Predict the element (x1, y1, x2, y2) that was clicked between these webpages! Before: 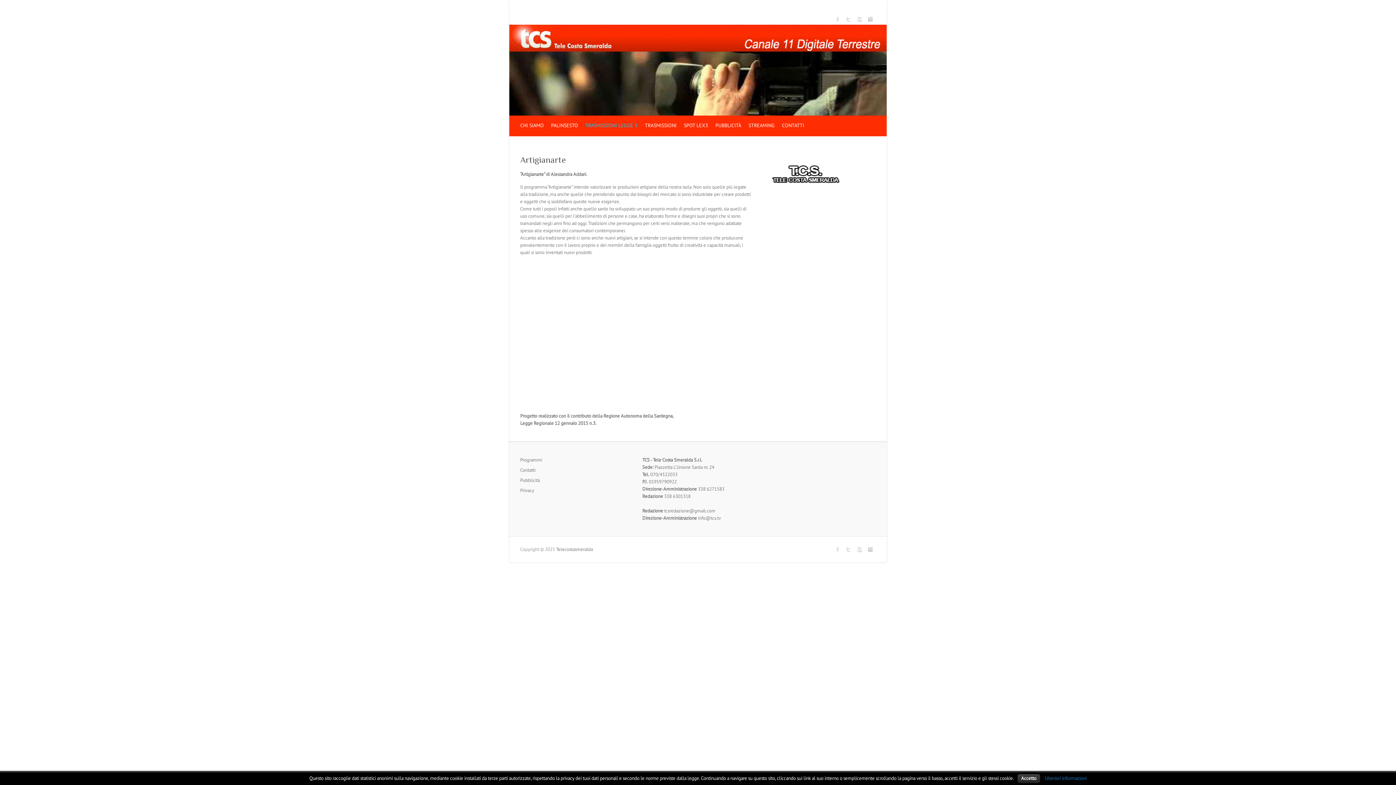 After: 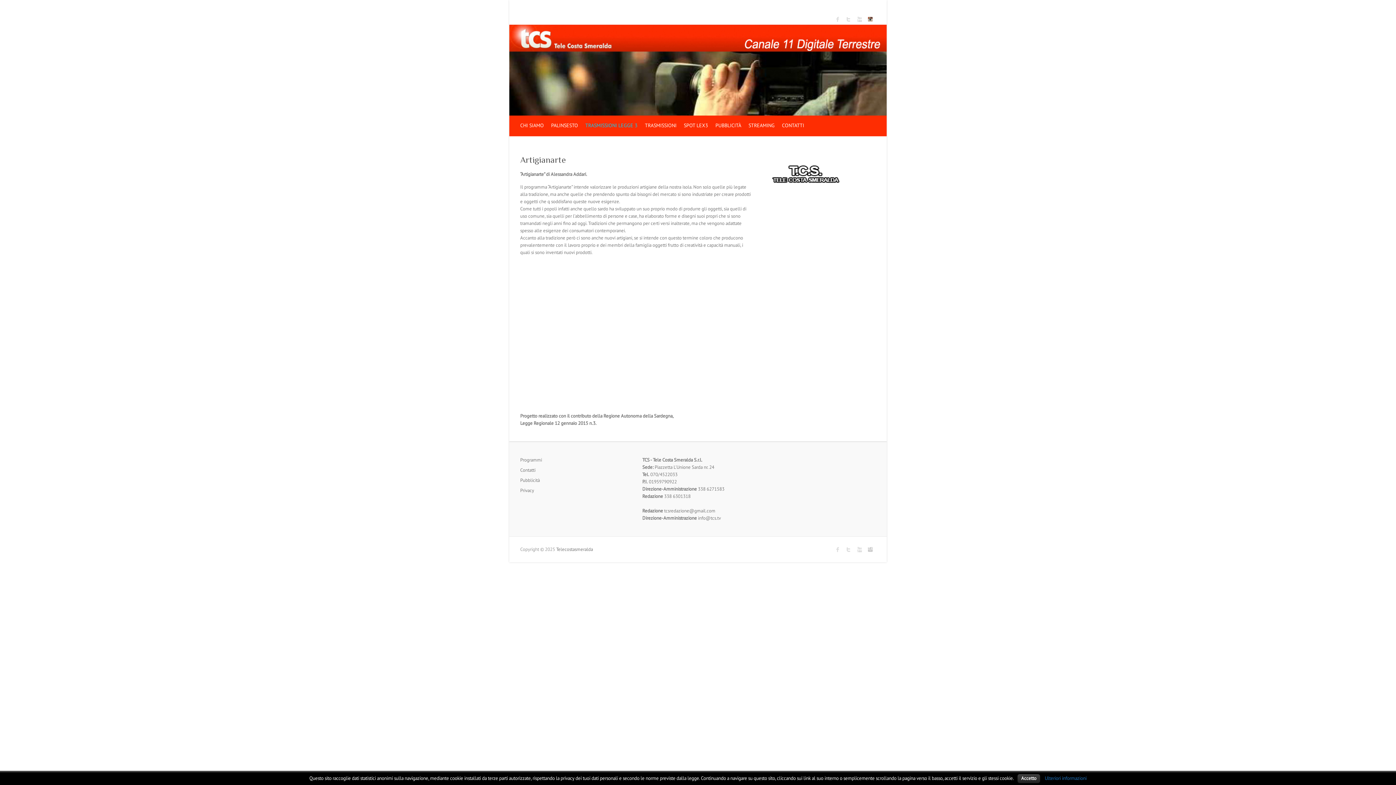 Action: label: Telecostasmeralda Instagram bbox: (865, 13, 876, 24)